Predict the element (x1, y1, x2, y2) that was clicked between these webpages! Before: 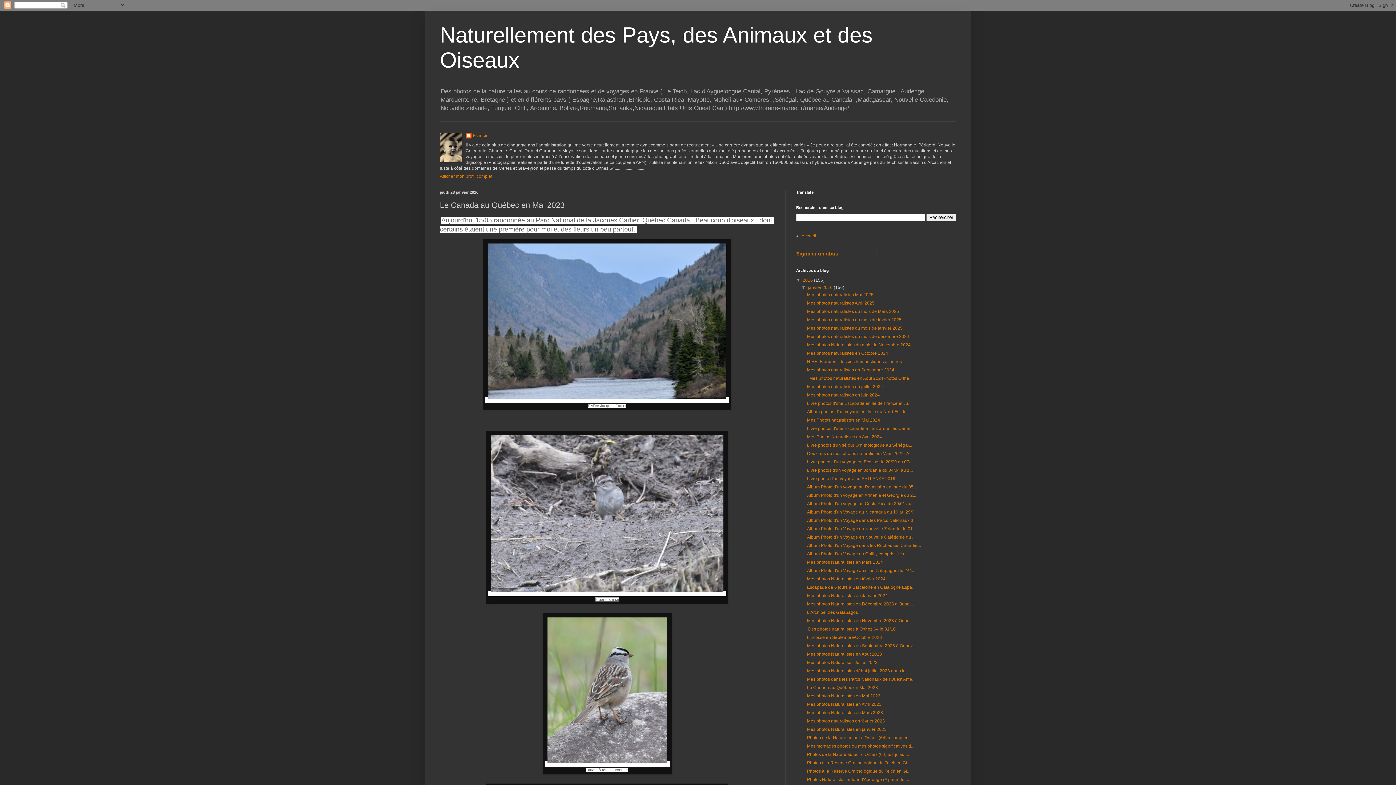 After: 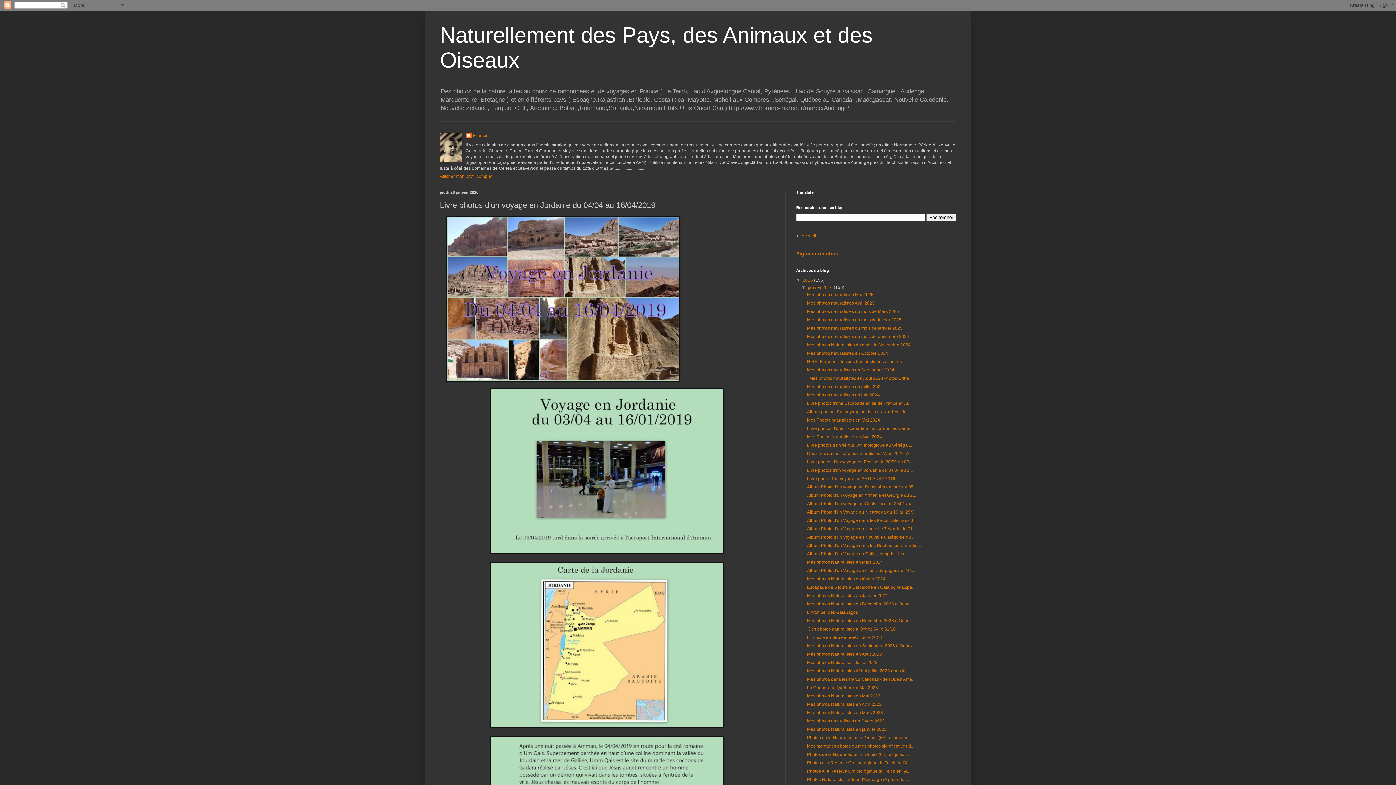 Action: bbox: (807, 468, 913, 473) label: Livre photos d'un voyage en Jordanie du 04/04 au 1...